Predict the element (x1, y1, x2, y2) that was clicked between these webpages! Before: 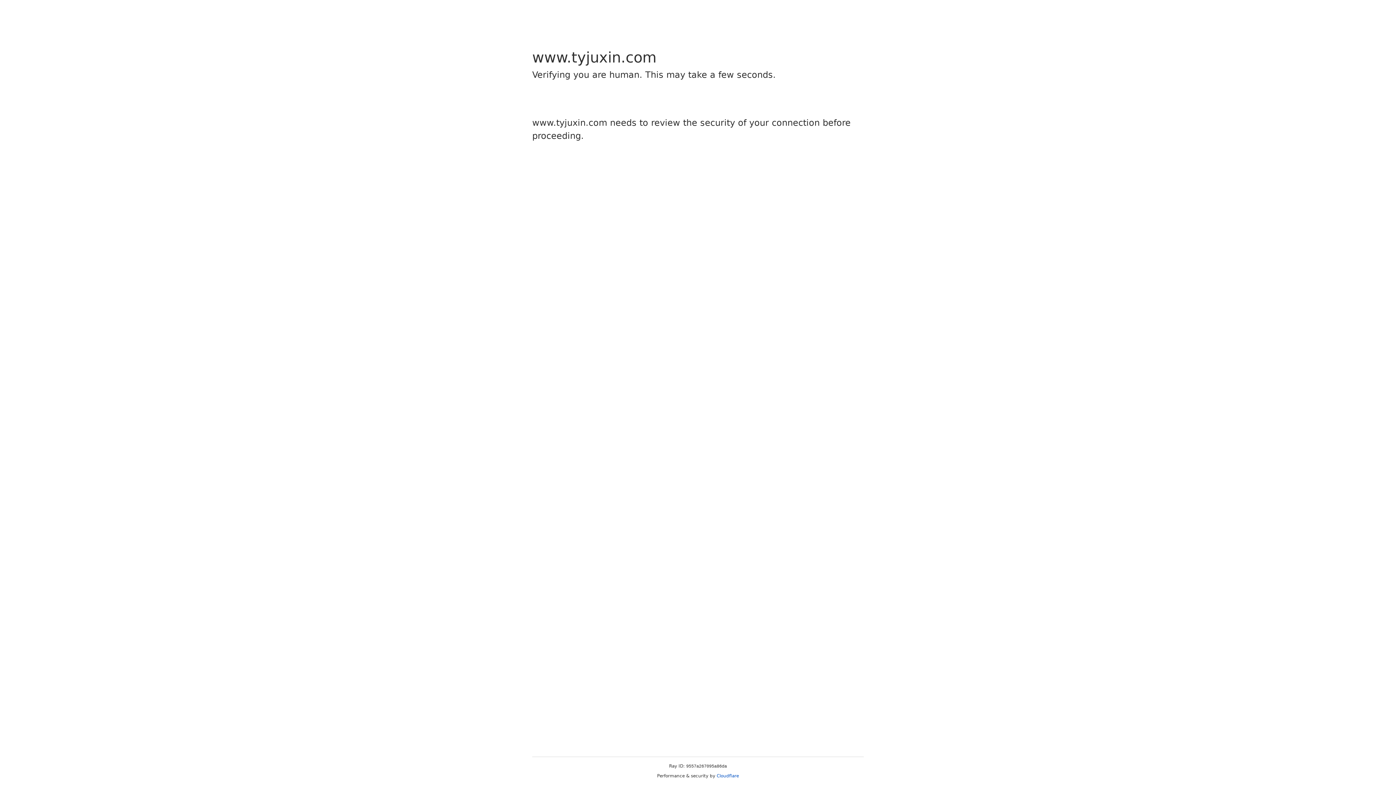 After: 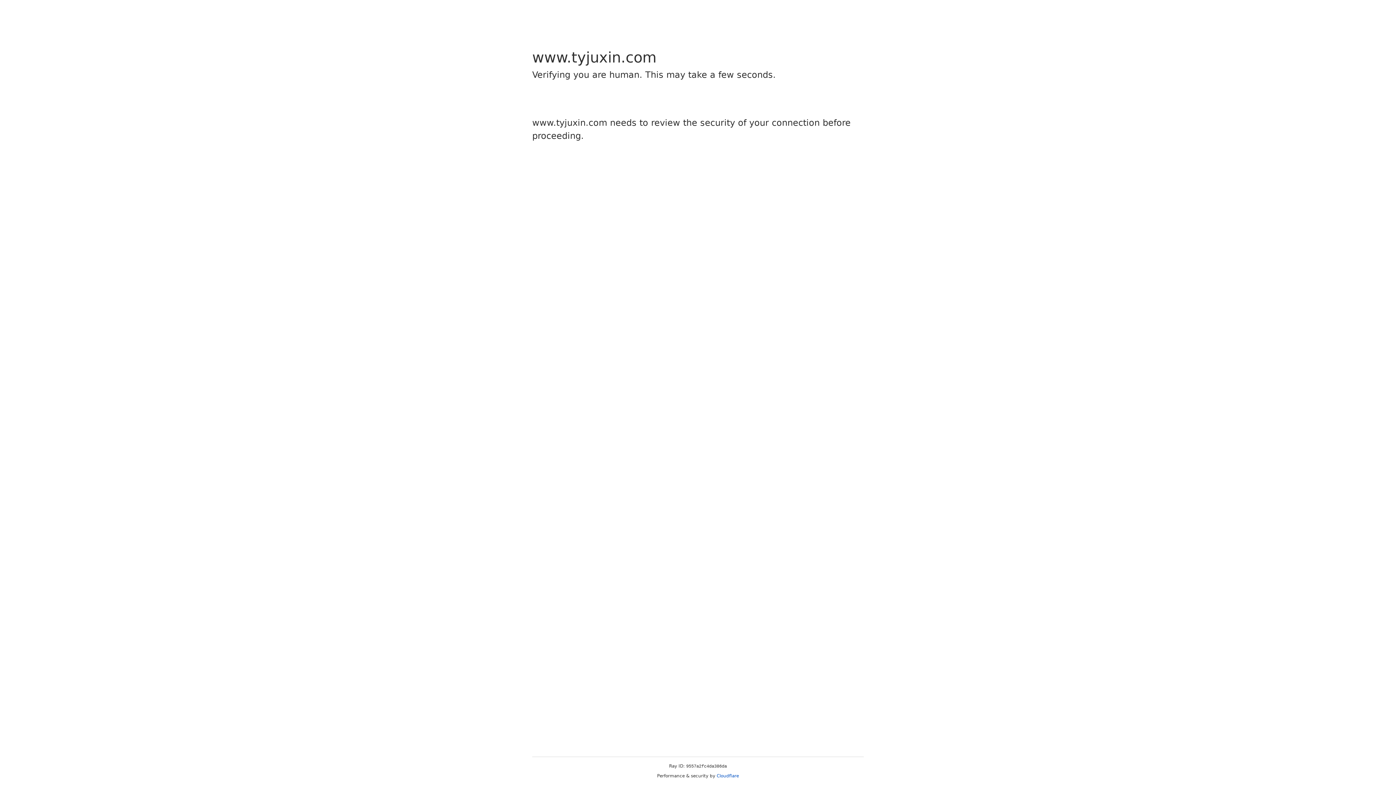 Action: bbox: (716, 773, 739, 778) label: Cloudflare